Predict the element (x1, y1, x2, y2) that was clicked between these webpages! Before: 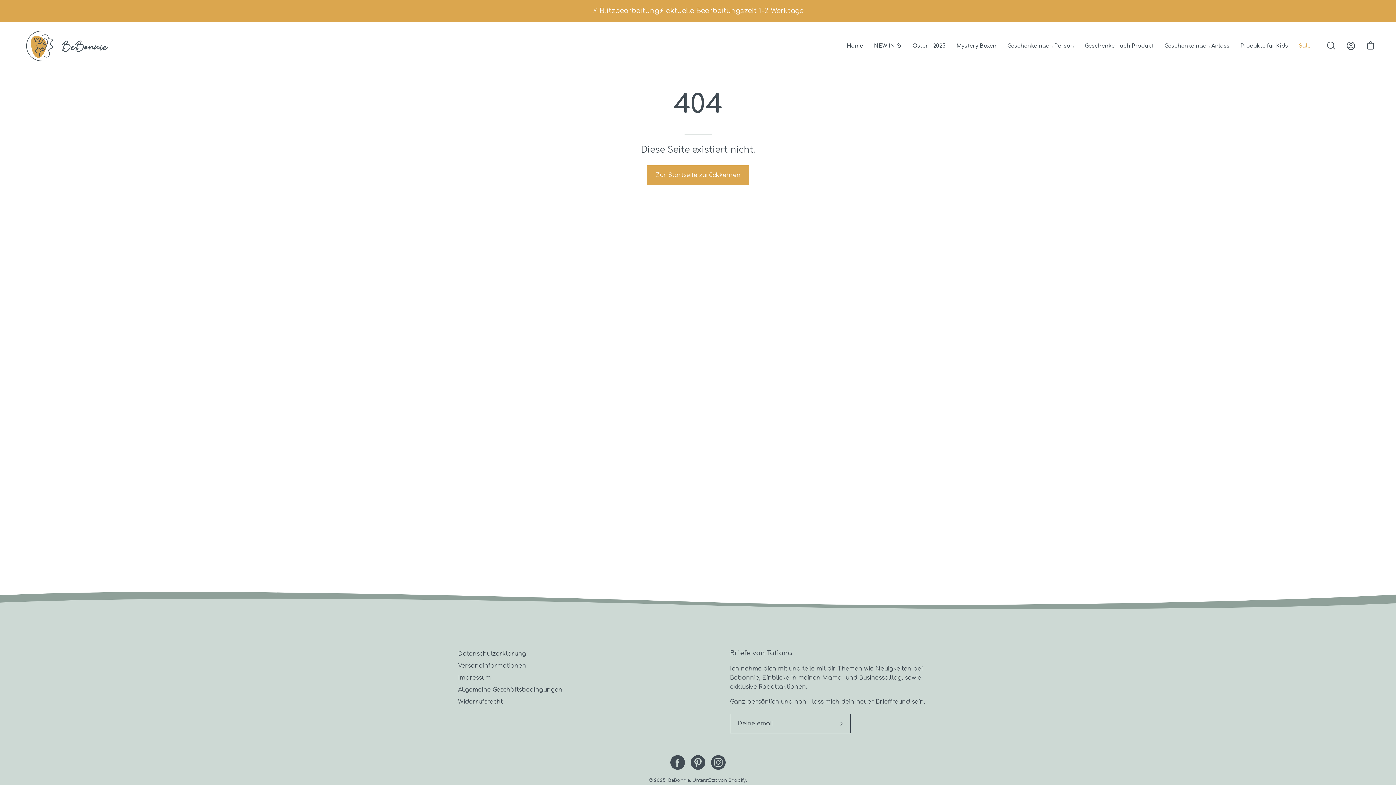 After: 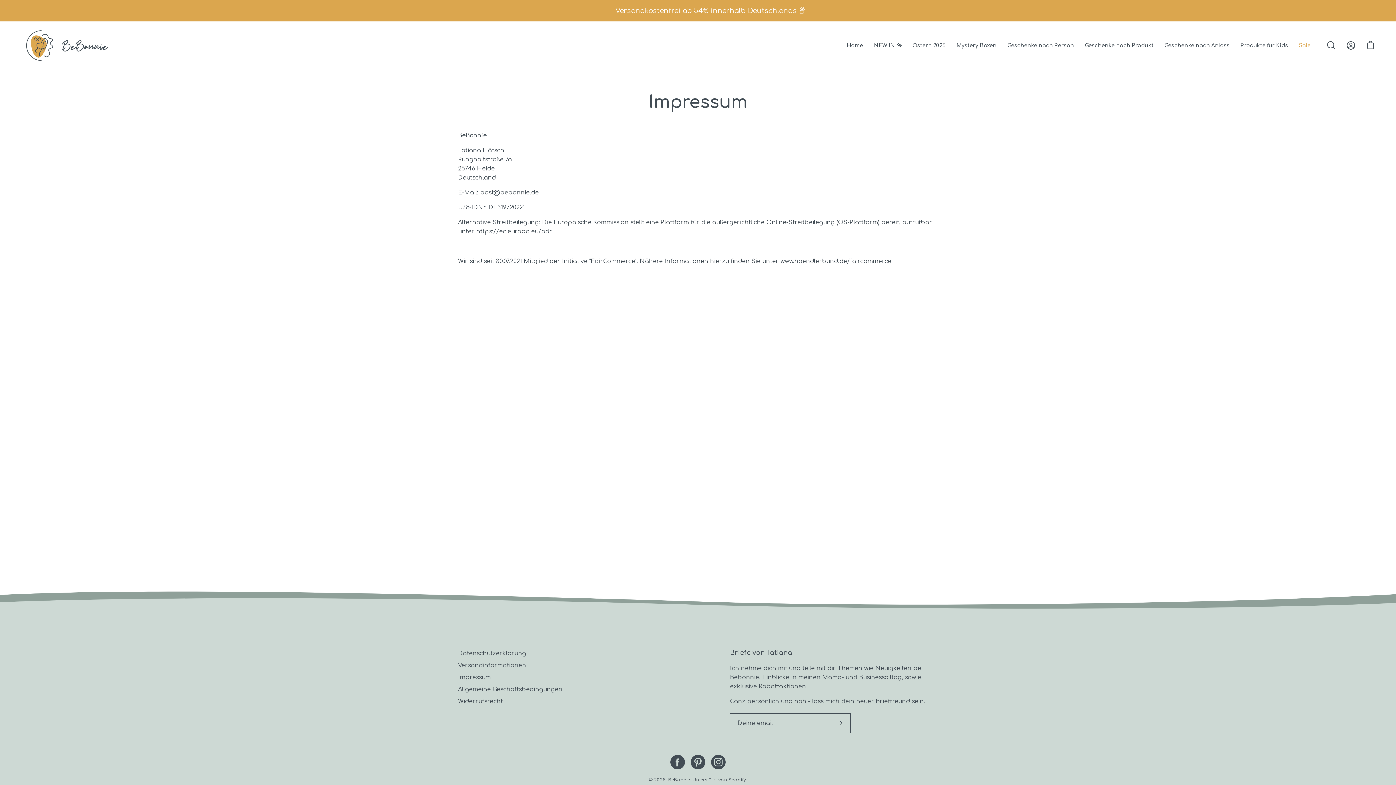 Action: label: Impressum bbox: (458, 674, 490, 681)